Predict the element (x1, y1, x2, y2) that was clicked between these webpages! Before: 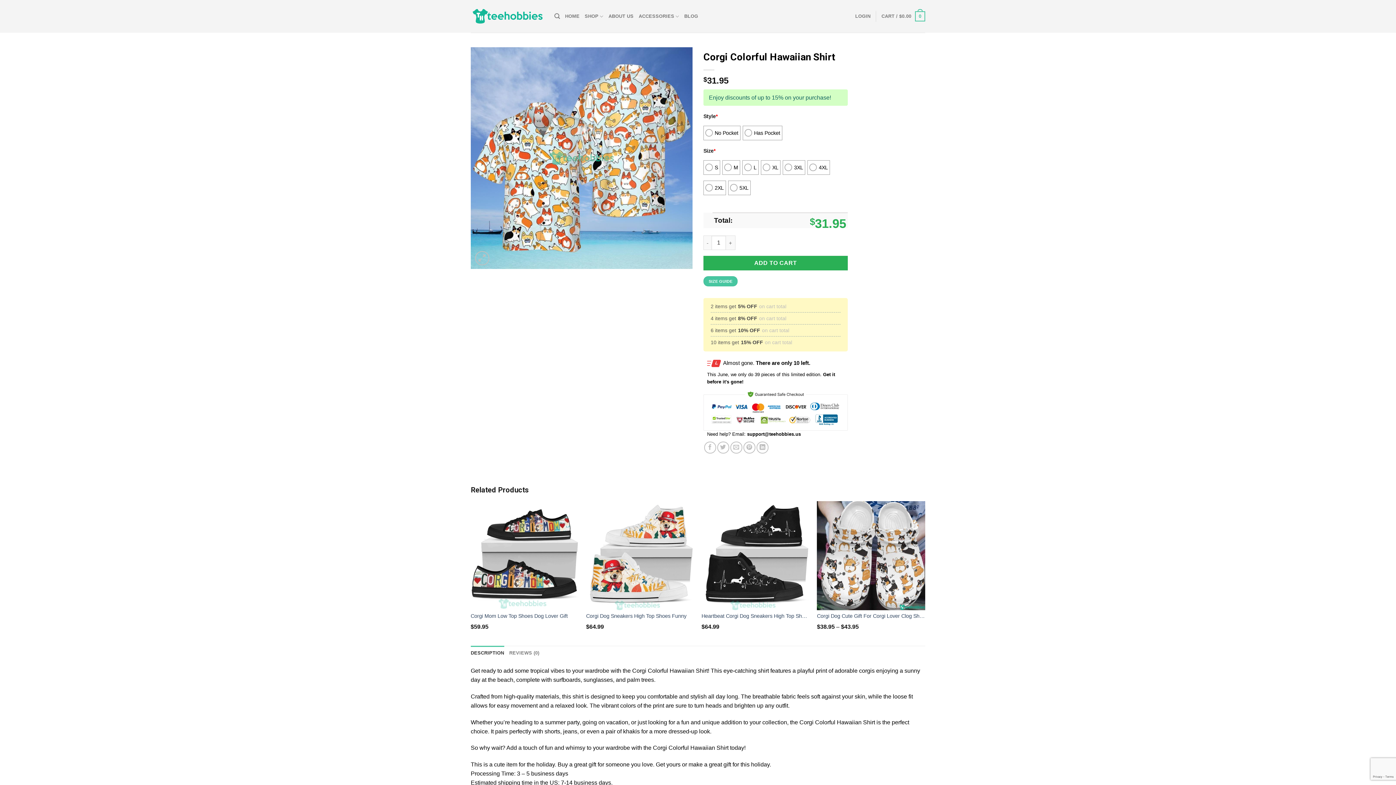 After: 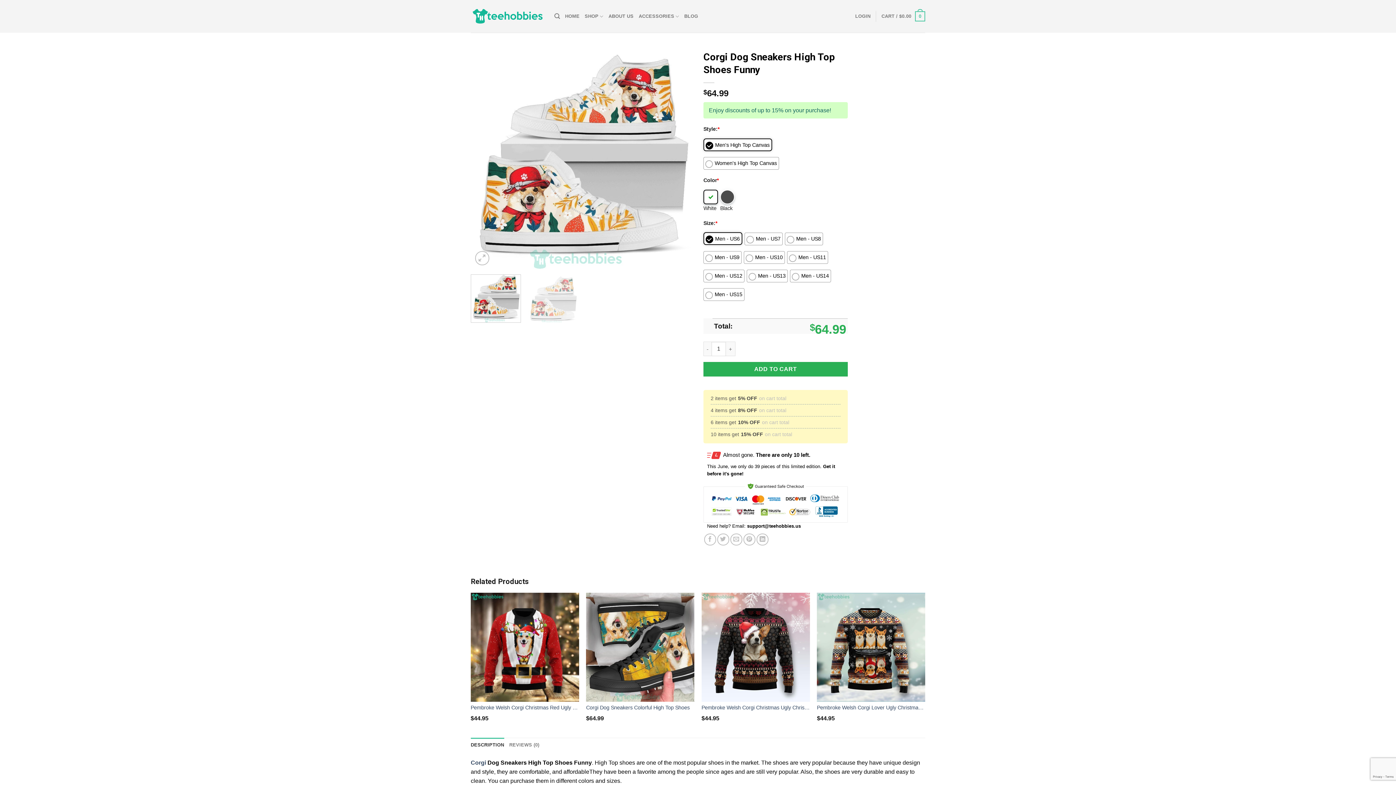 Action: bbox: (586, 501, 694, 610)